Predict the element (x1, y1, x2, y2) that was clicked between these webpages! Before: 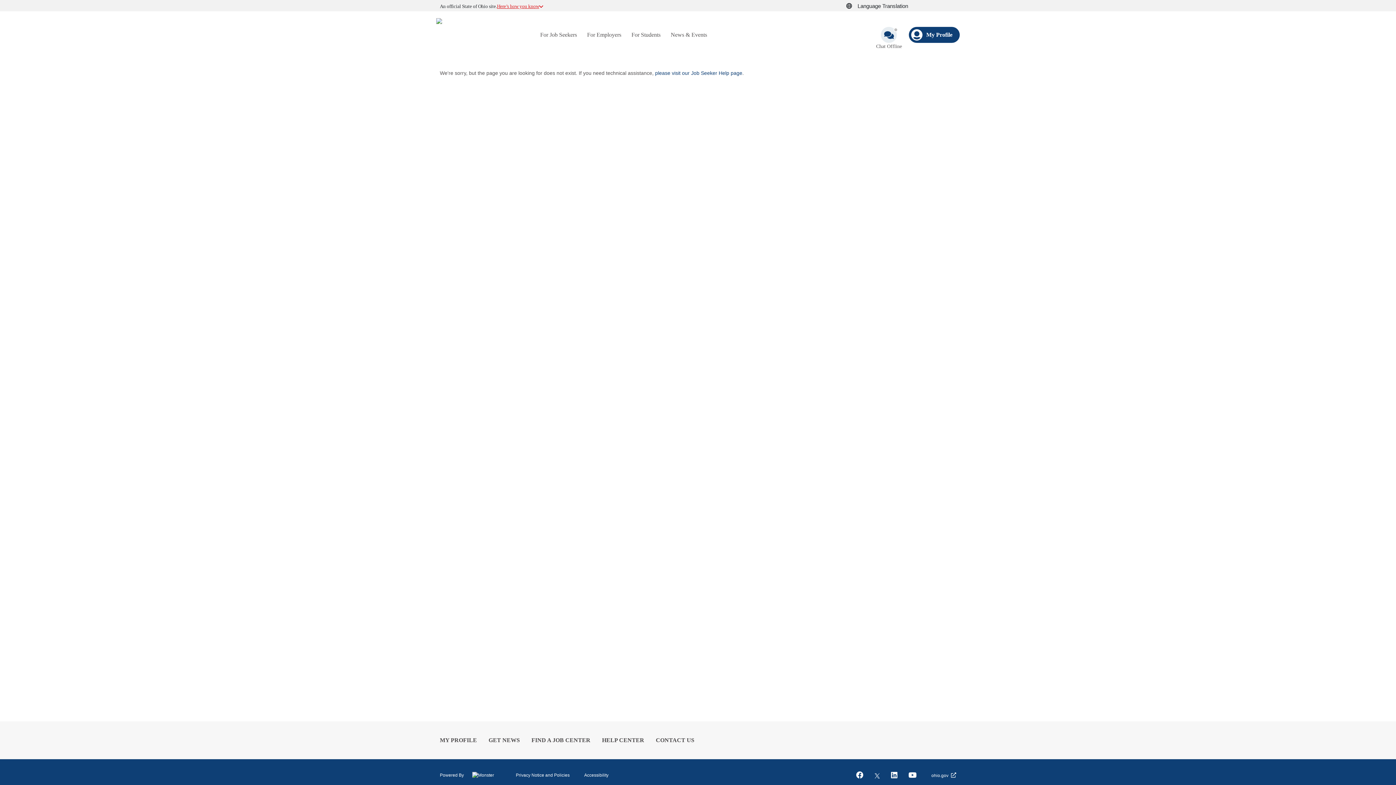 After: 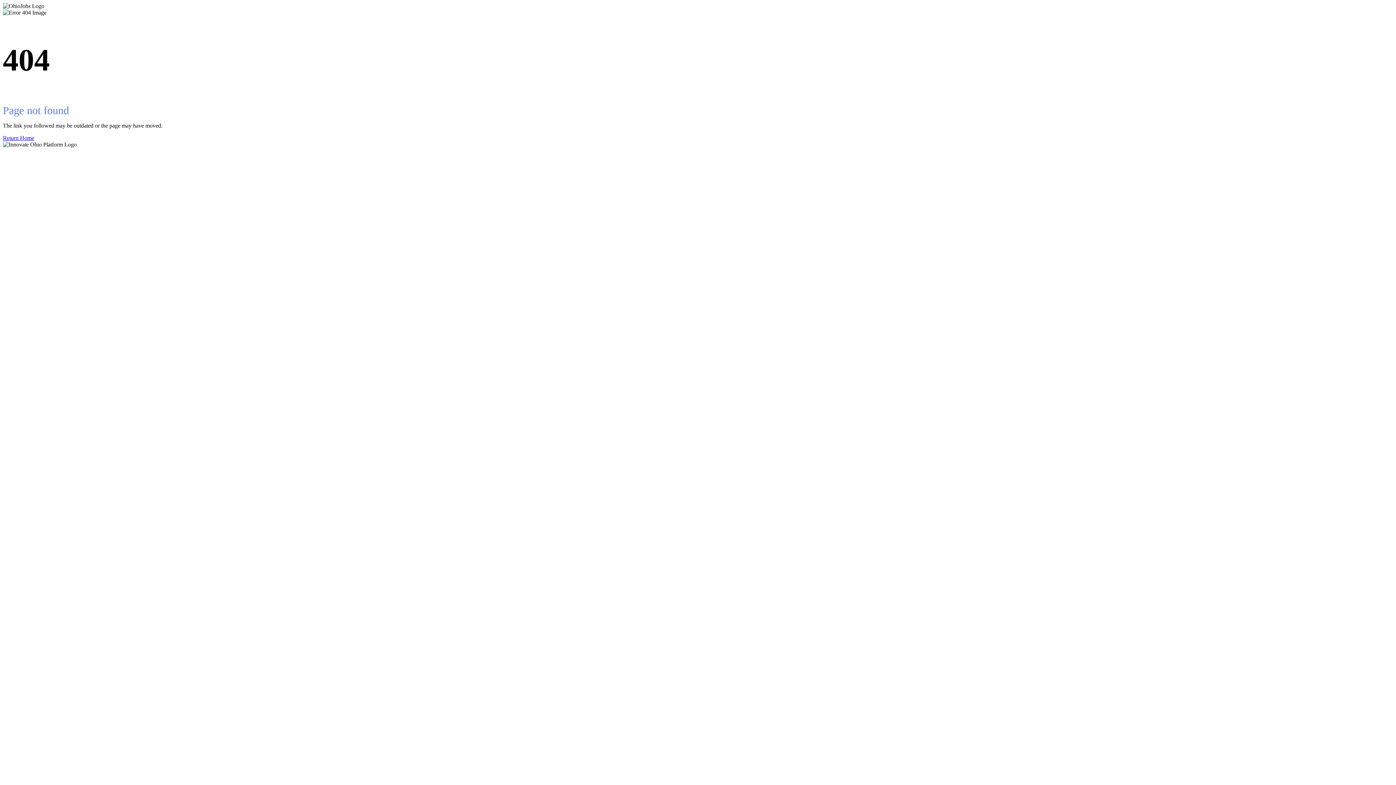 Action: bbox: (488, 737, 520, 743) label: GET NEWS